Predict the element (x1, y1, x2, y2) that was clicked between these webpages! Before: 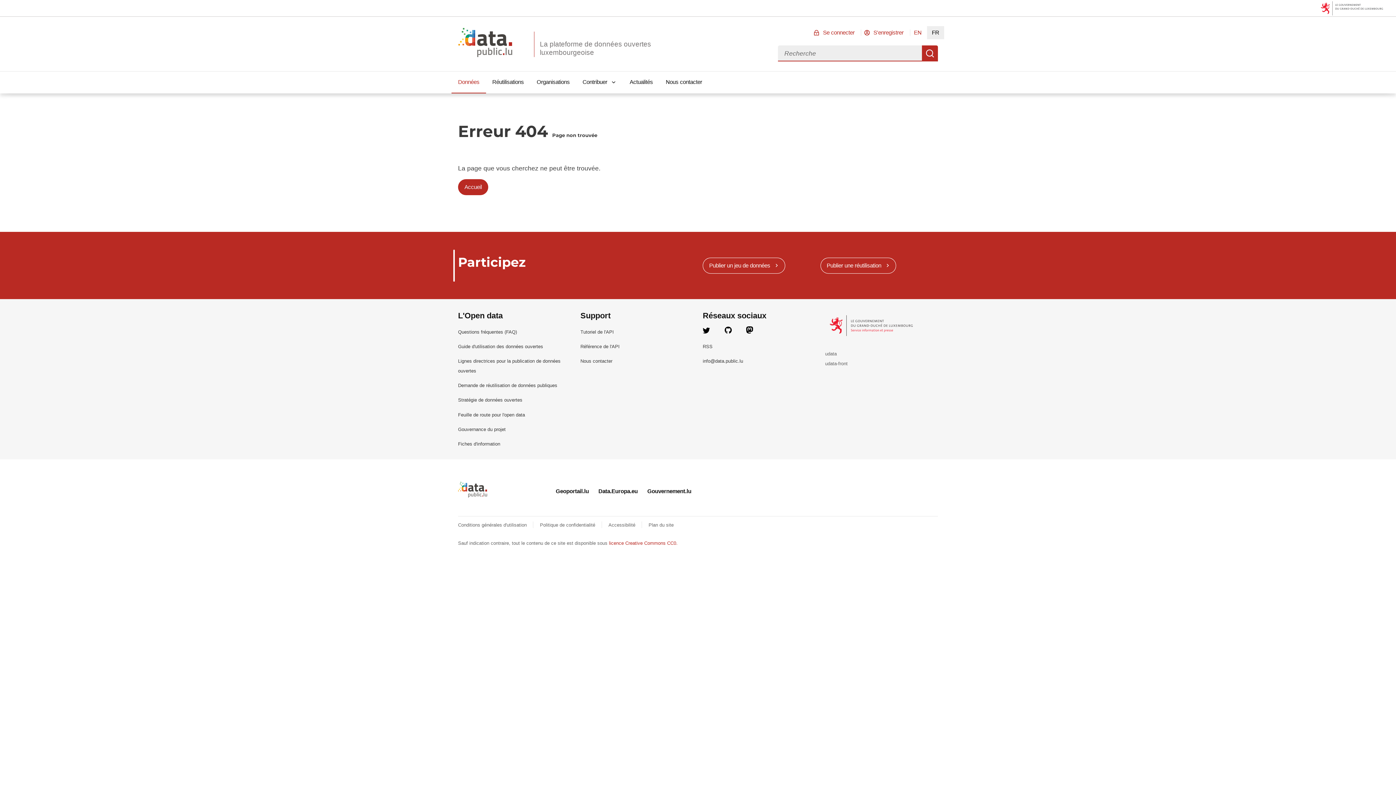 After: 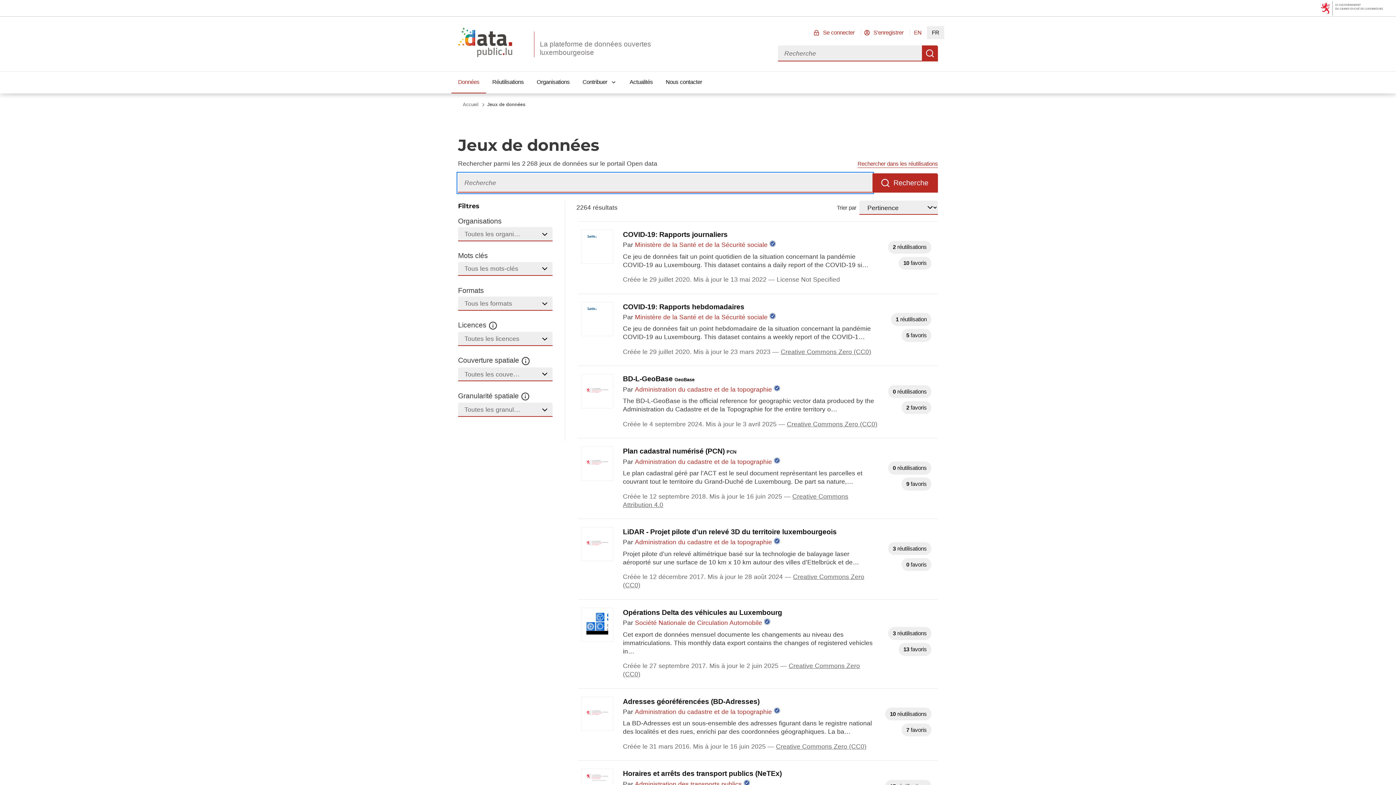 Action: label: Données bbox: (451, 71, 486, 93)